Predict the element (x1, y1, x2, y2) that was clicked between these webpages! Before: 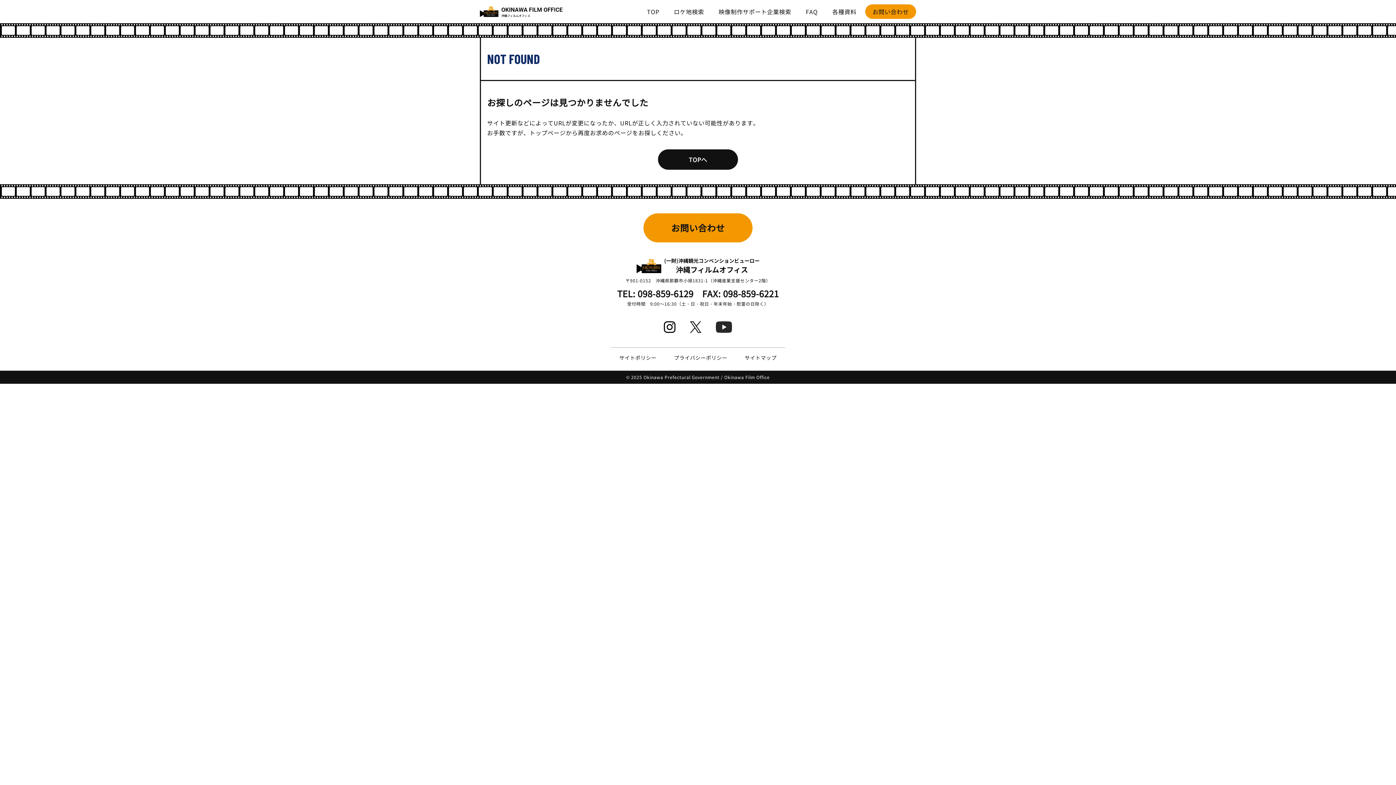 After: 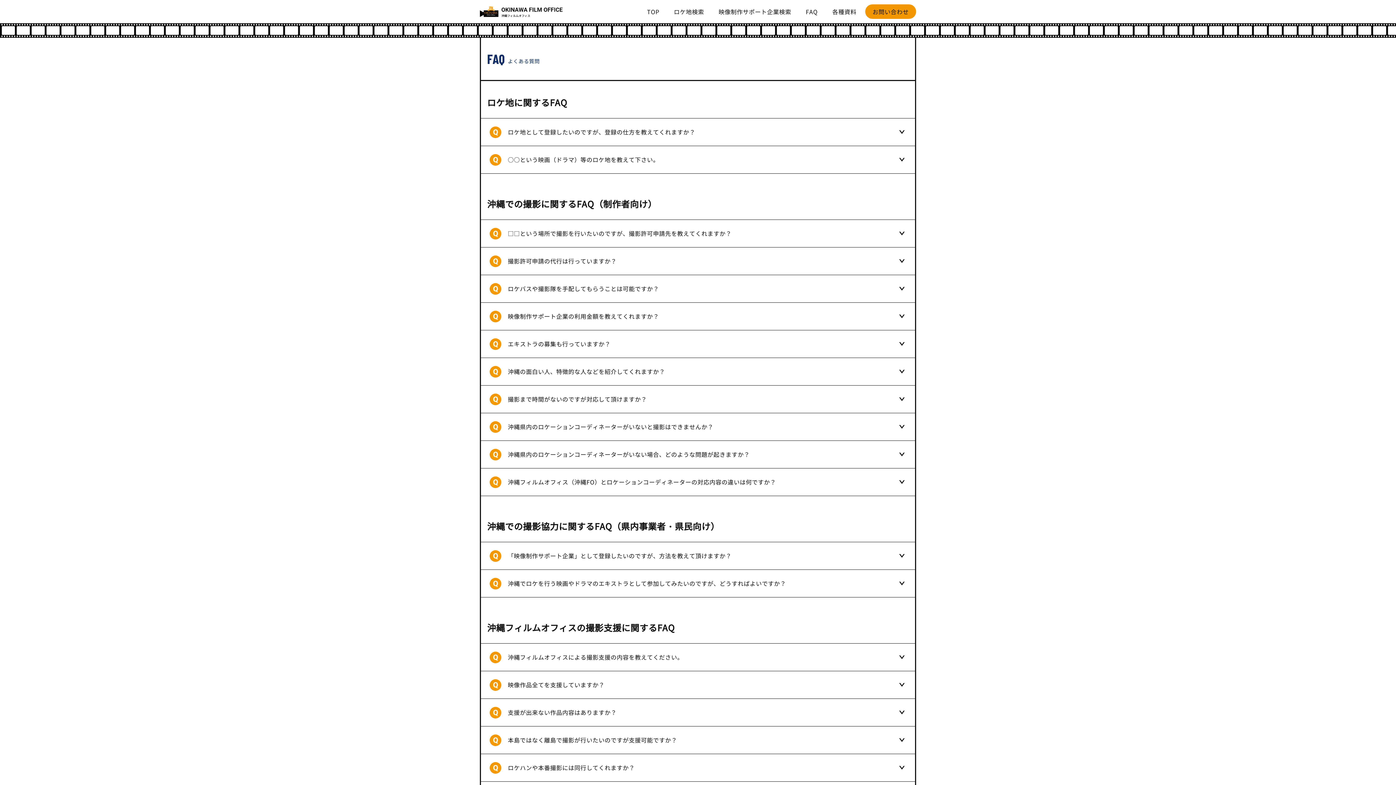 Action: label: FAQ bbox: (806, 6, 817, 16)